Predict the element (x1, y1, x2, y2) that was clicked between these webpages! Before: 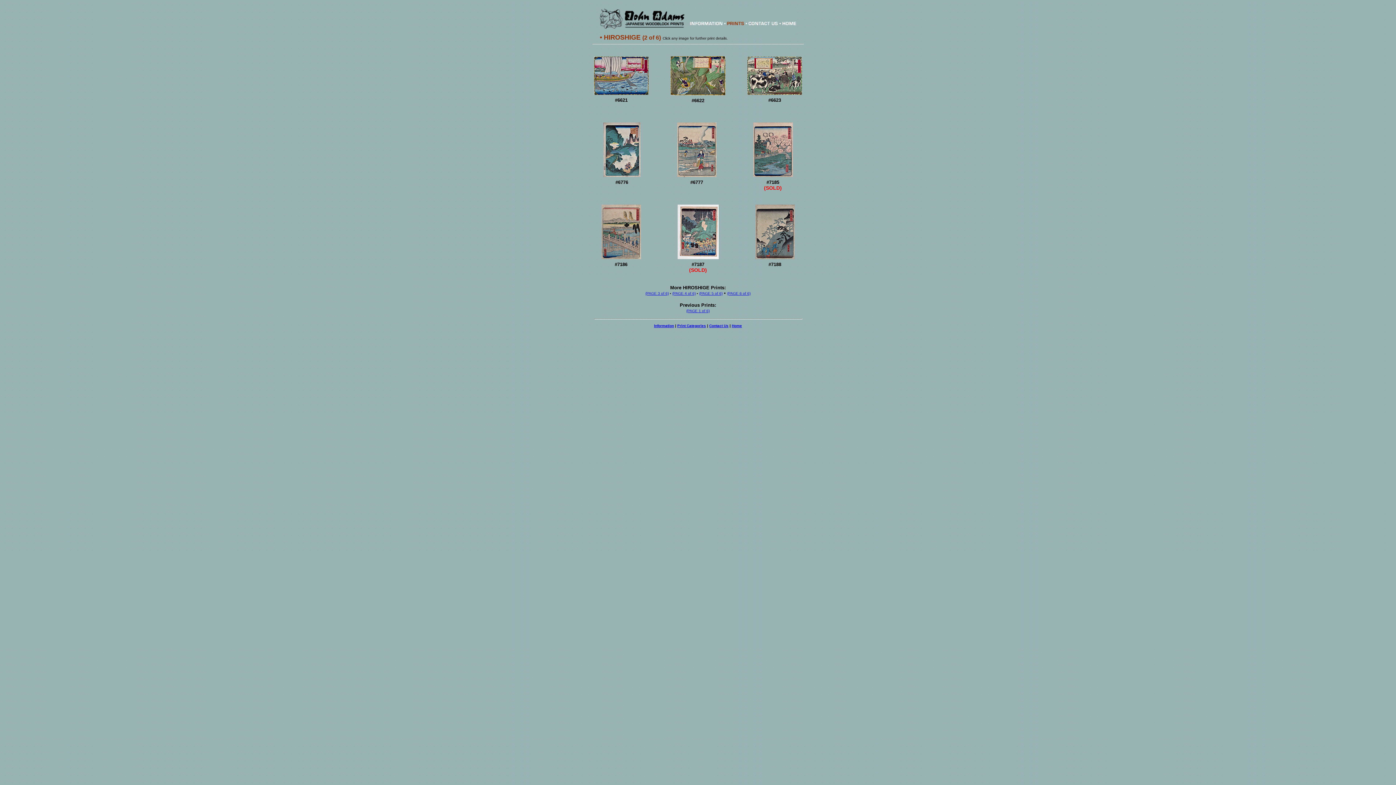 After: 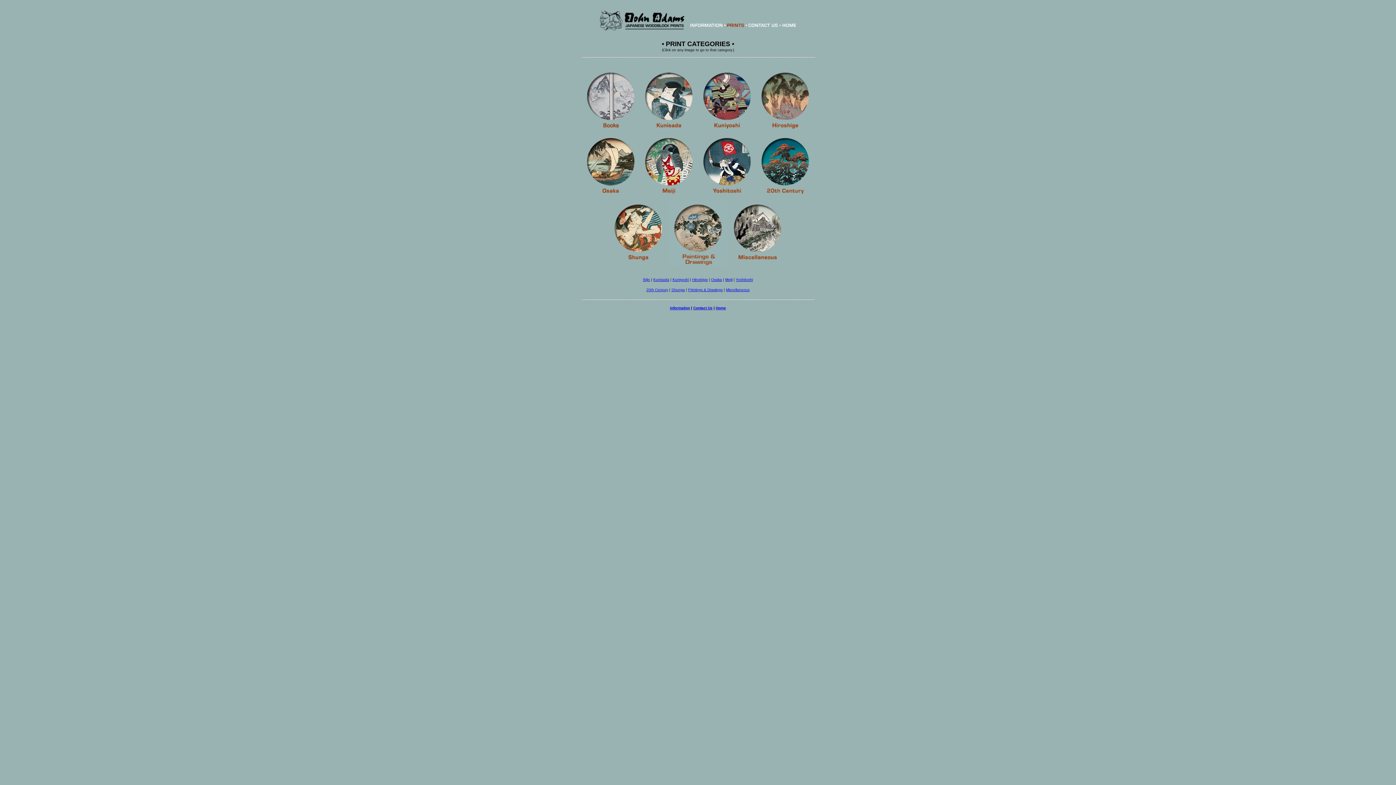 Action: label: Print Categories bbox: (677, 324, 706, 328)